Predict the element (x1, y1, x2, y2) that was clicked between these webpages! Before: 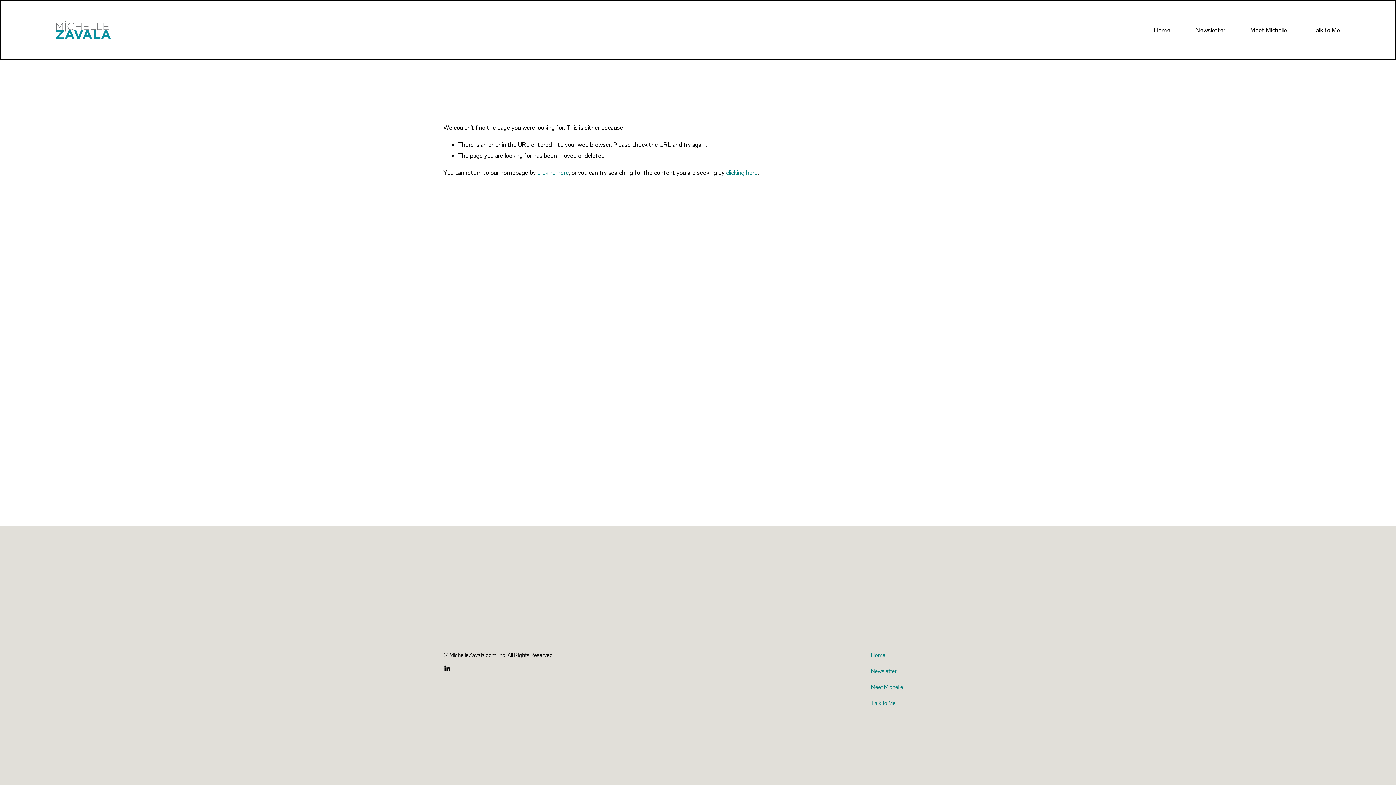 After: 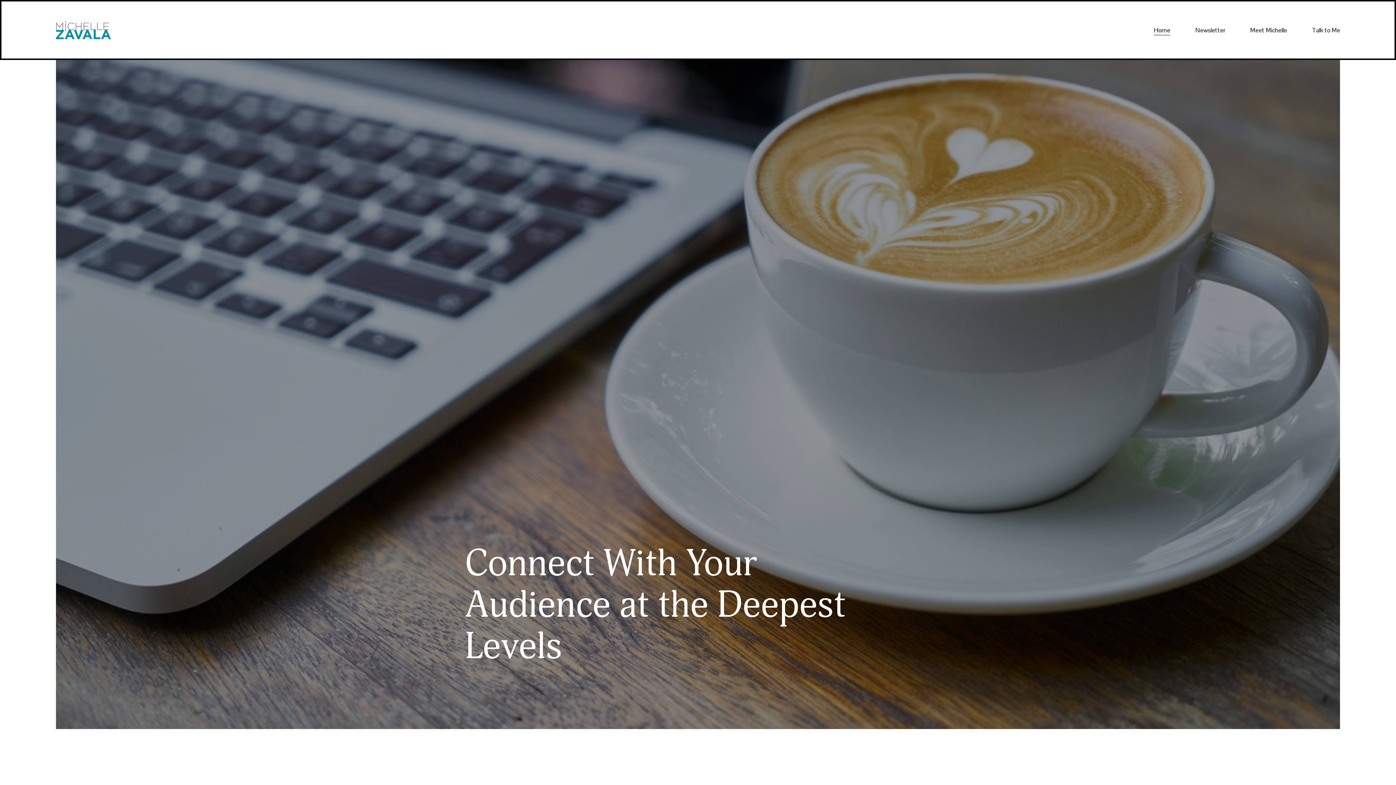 Action: label: Home bbox: (871, 650, 885, 660)